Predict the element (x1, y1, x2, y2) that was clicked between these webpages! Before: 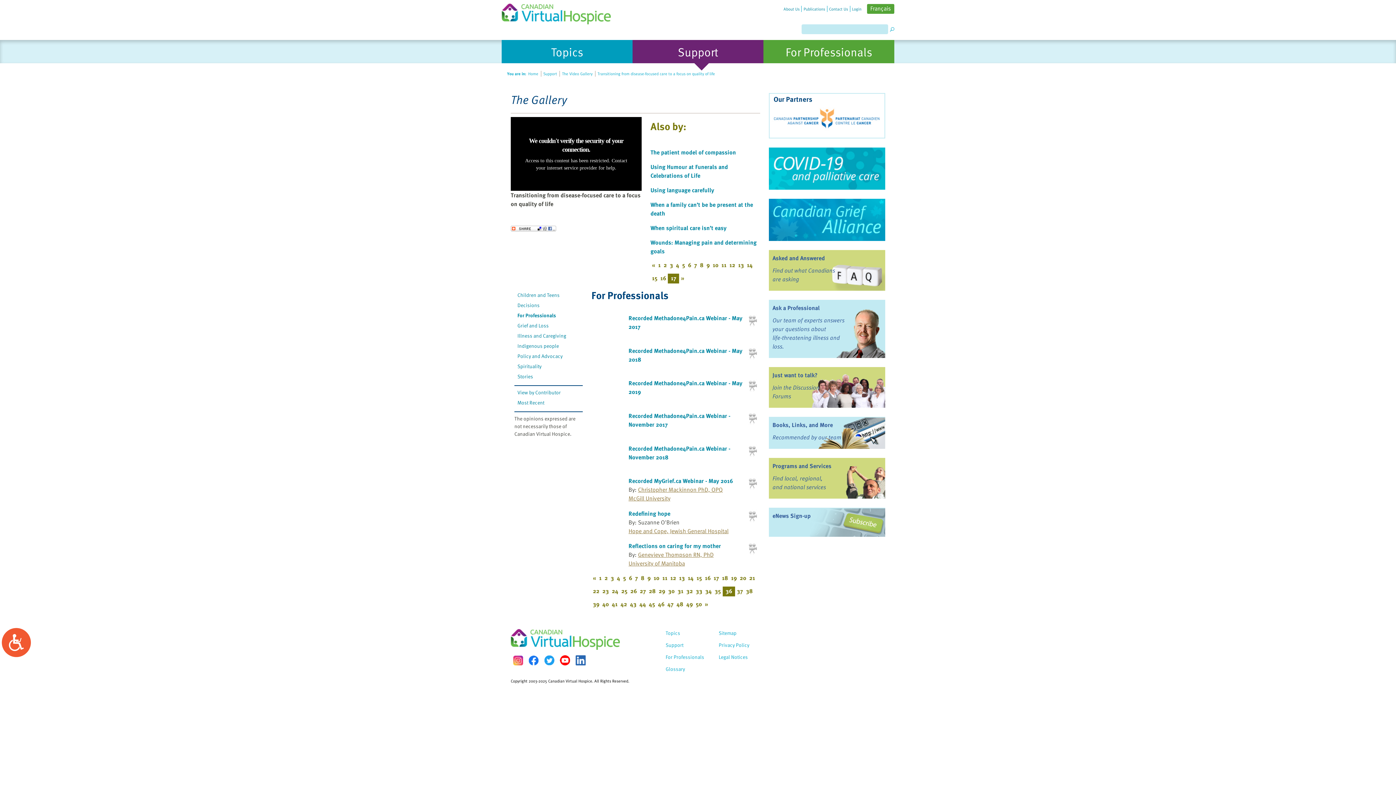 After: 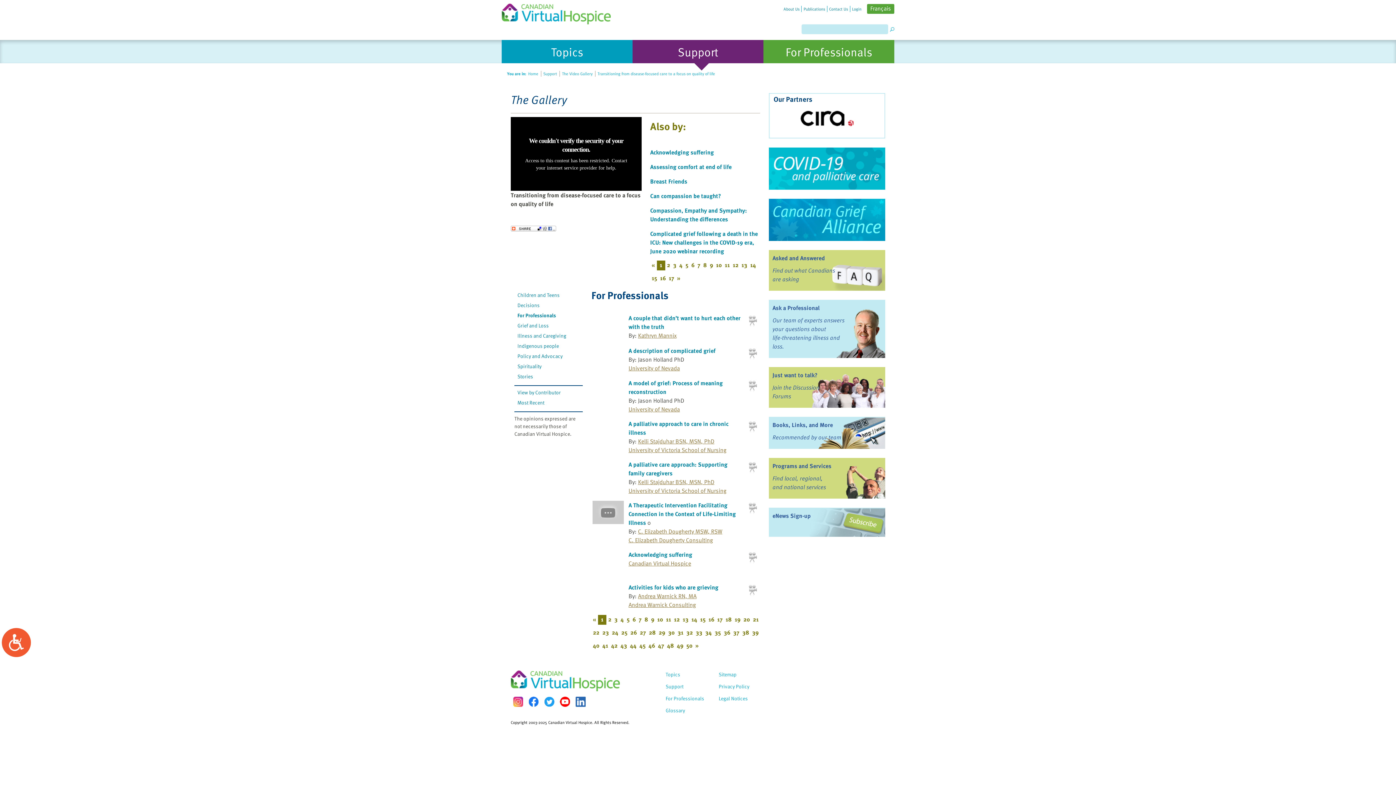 Action: label:  Transitioning from disease-focused care to a focus on quality of life bbox: (595, 70, 716, 76)